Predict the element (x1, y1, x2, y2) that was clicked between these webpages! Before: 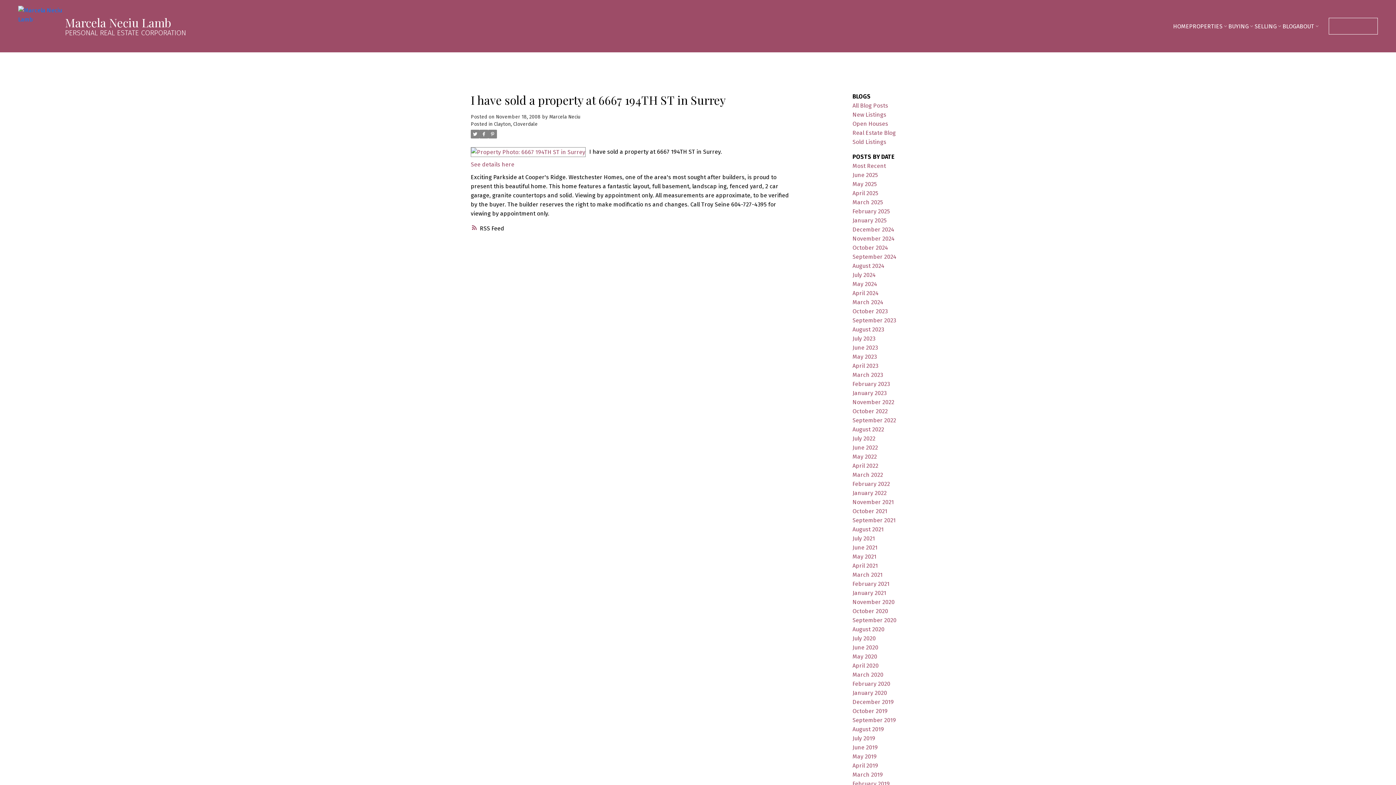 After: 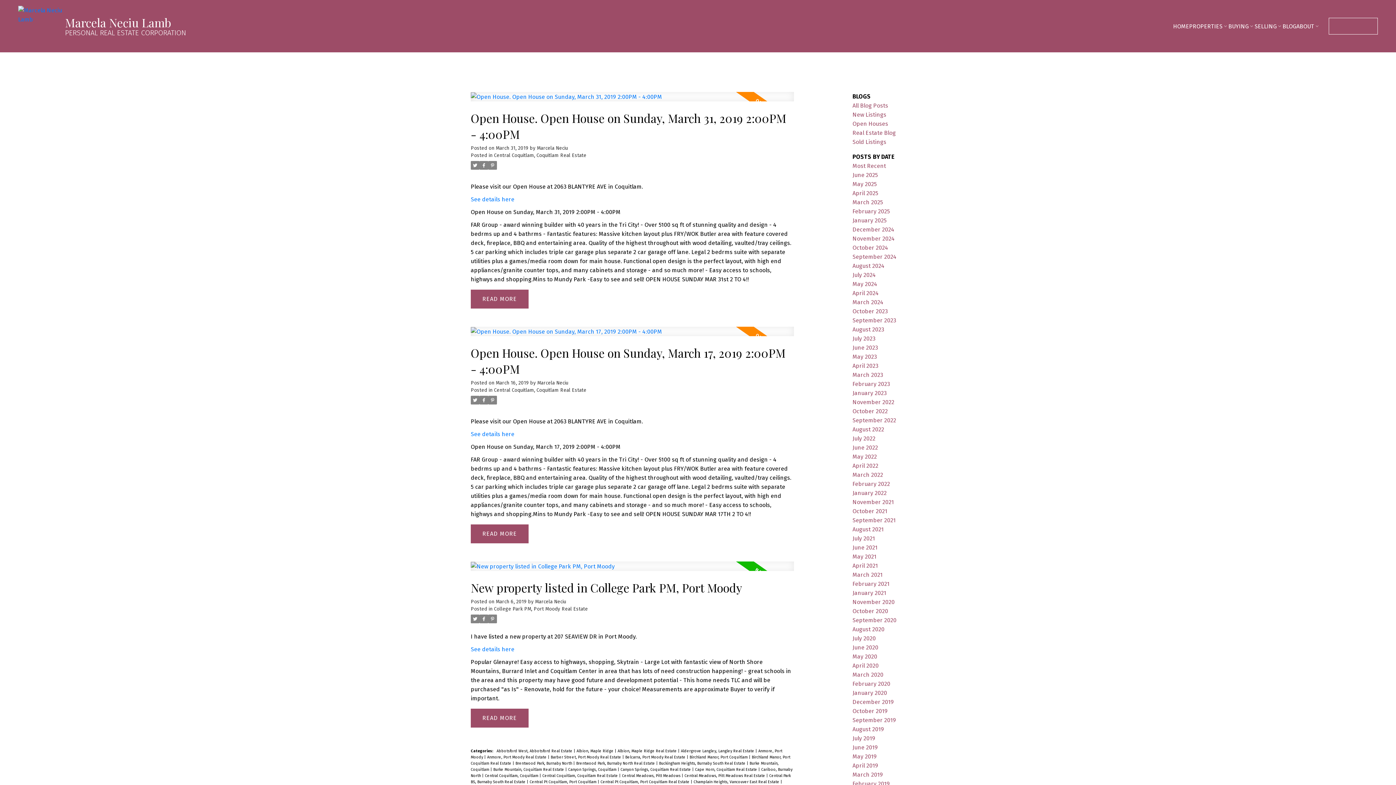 Action: bbox: (852, 771, 883, 778) label: March 2019